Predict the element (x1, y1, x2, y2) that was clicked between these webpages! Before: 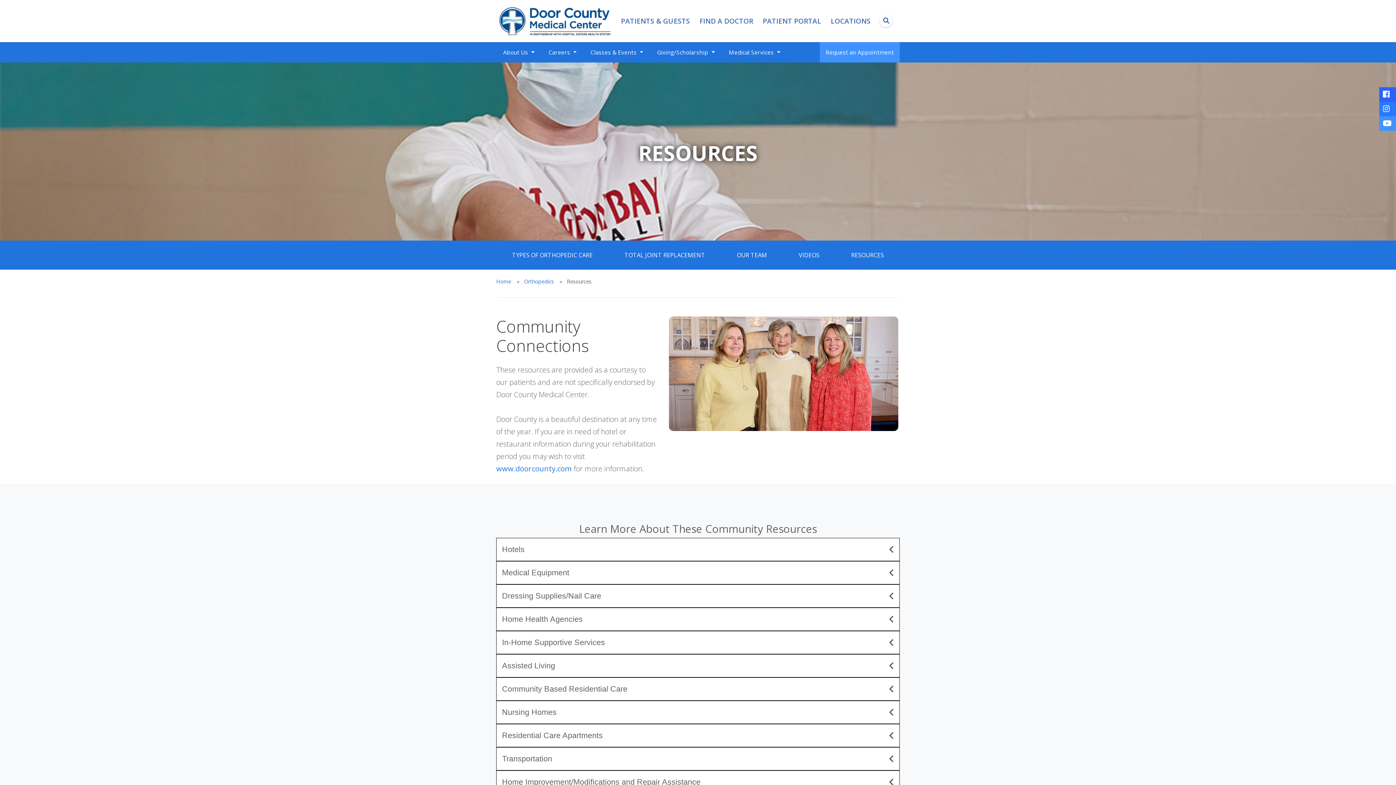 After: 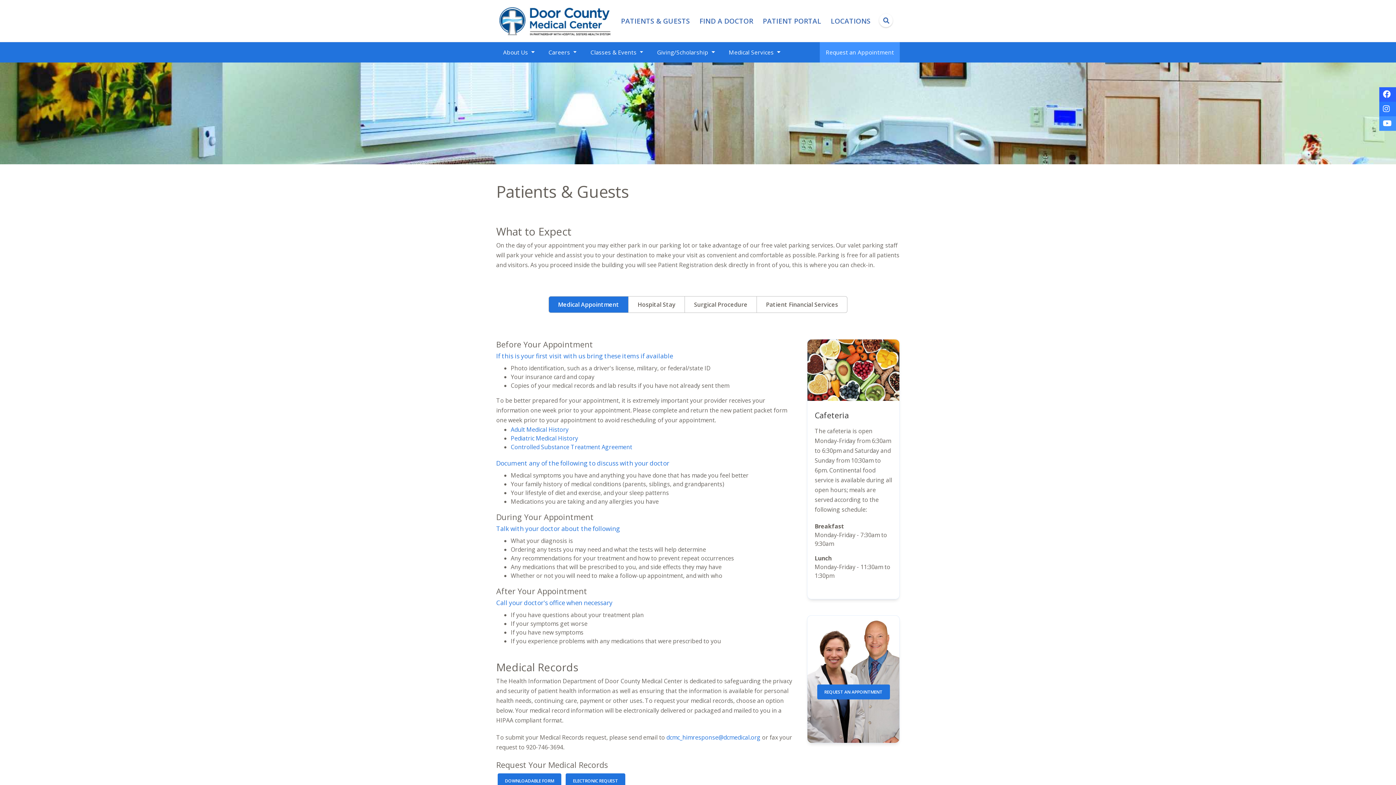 Action: bbox: (616, 12, 693, 29) label: PATIENTS & GUESTS